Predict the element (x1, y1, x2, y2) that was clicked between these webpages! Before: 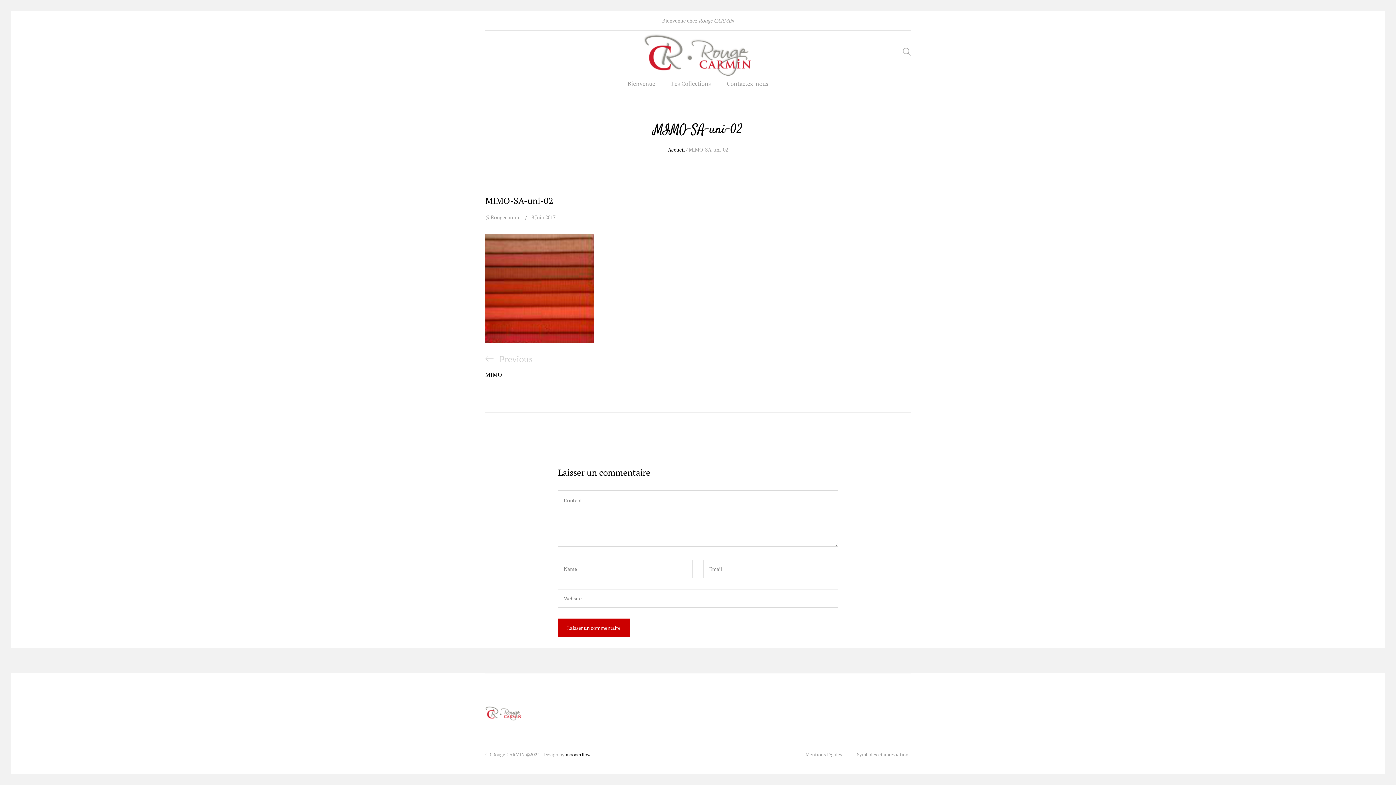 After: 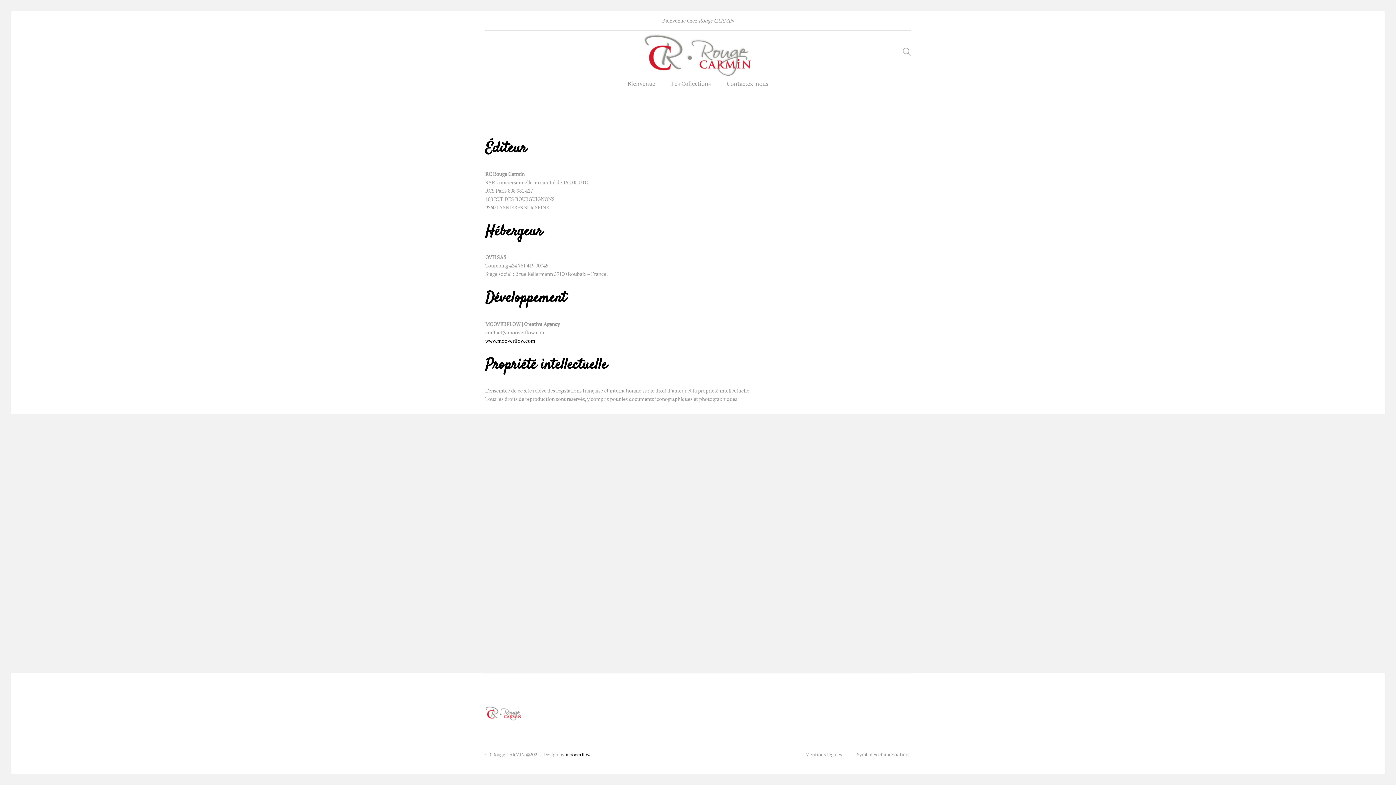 Action: bbox: (805, 750, 842, 758) label: Mentions légales